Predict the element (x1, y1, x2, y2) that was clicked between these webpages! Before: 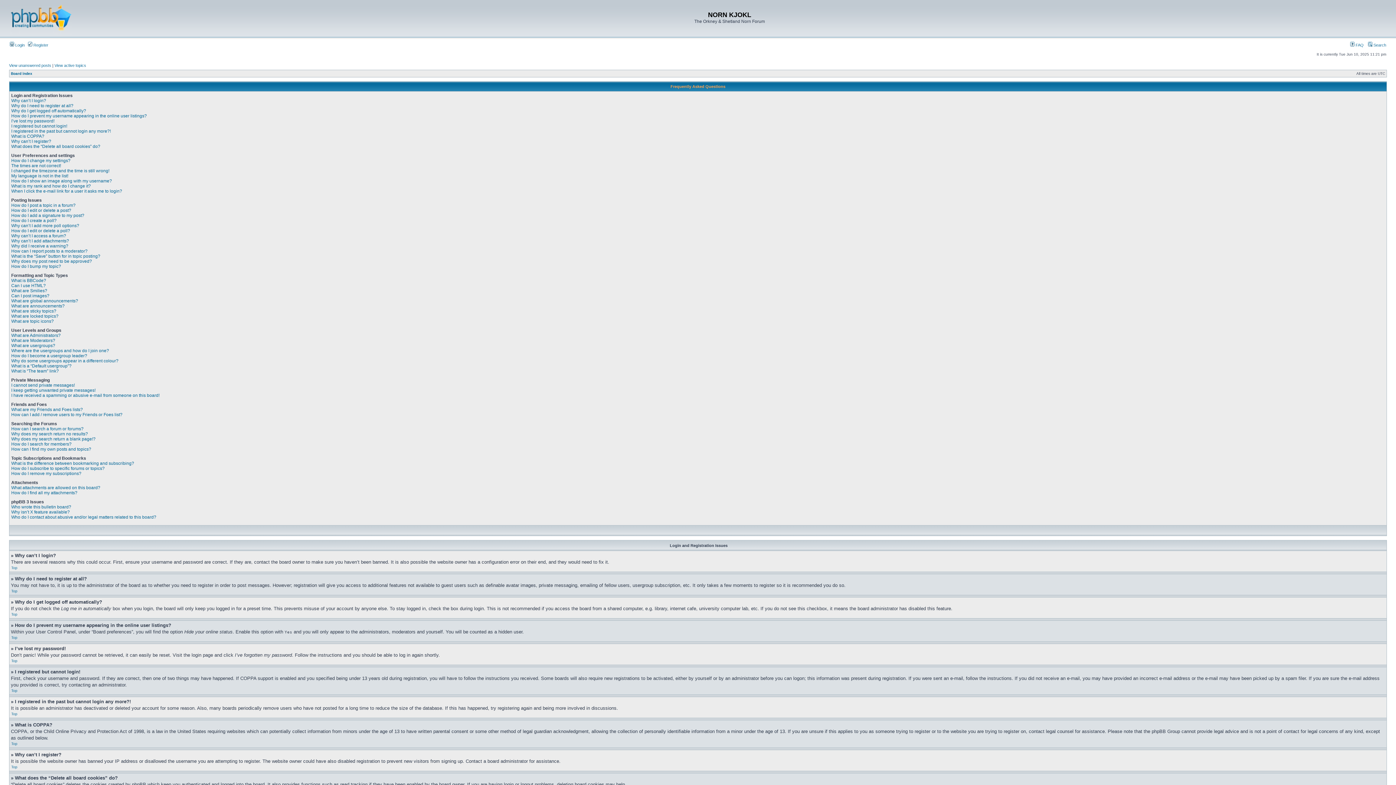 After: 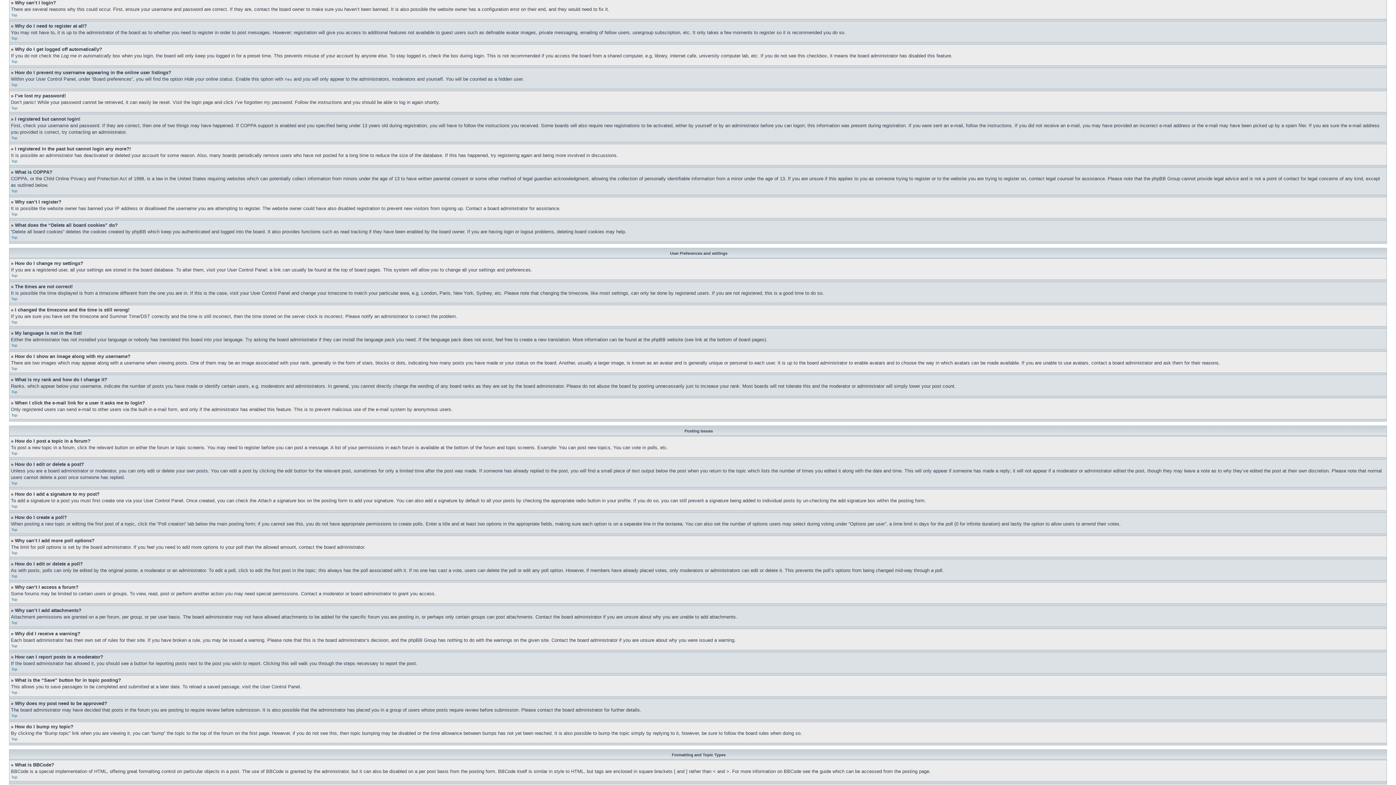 Action: label: Why can’t I login? bbox: (11, 98, 46, 103)